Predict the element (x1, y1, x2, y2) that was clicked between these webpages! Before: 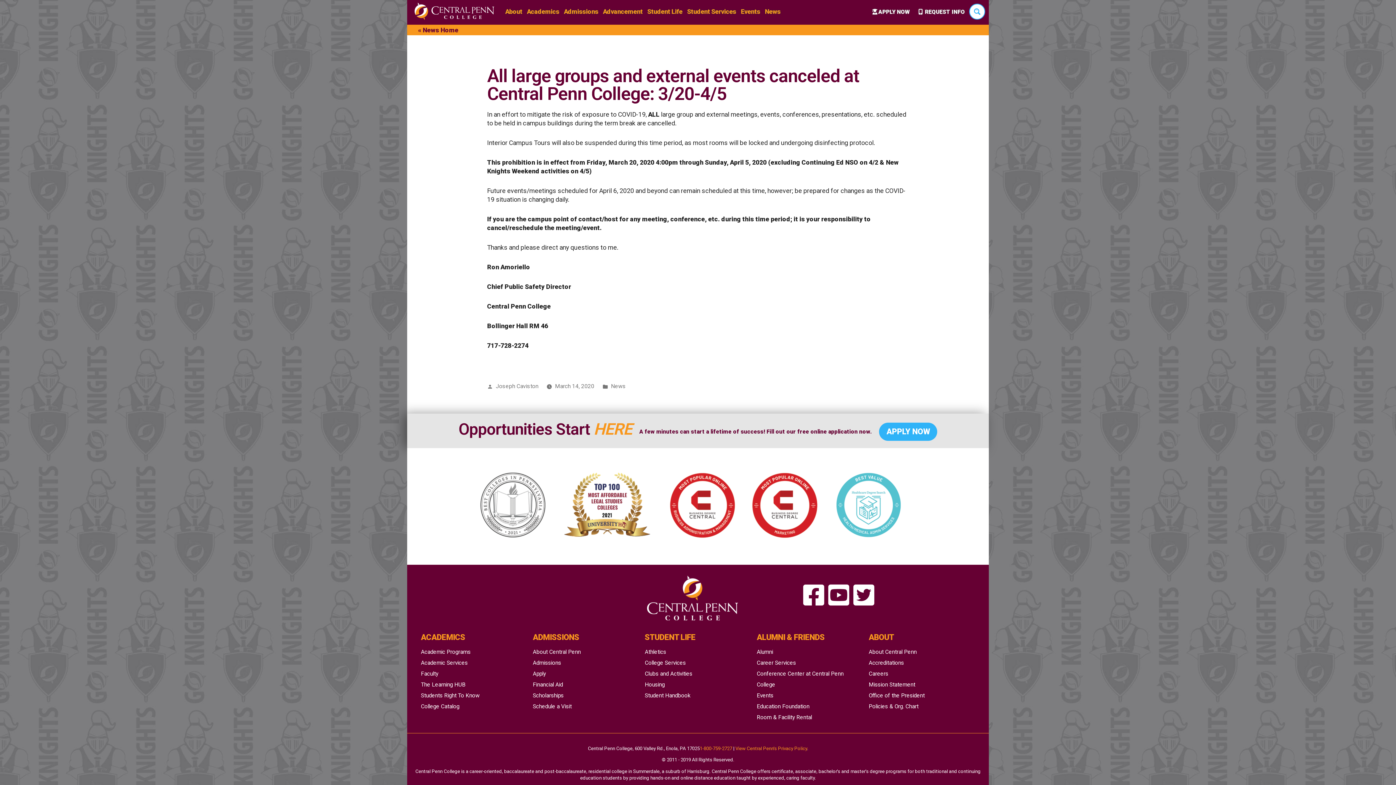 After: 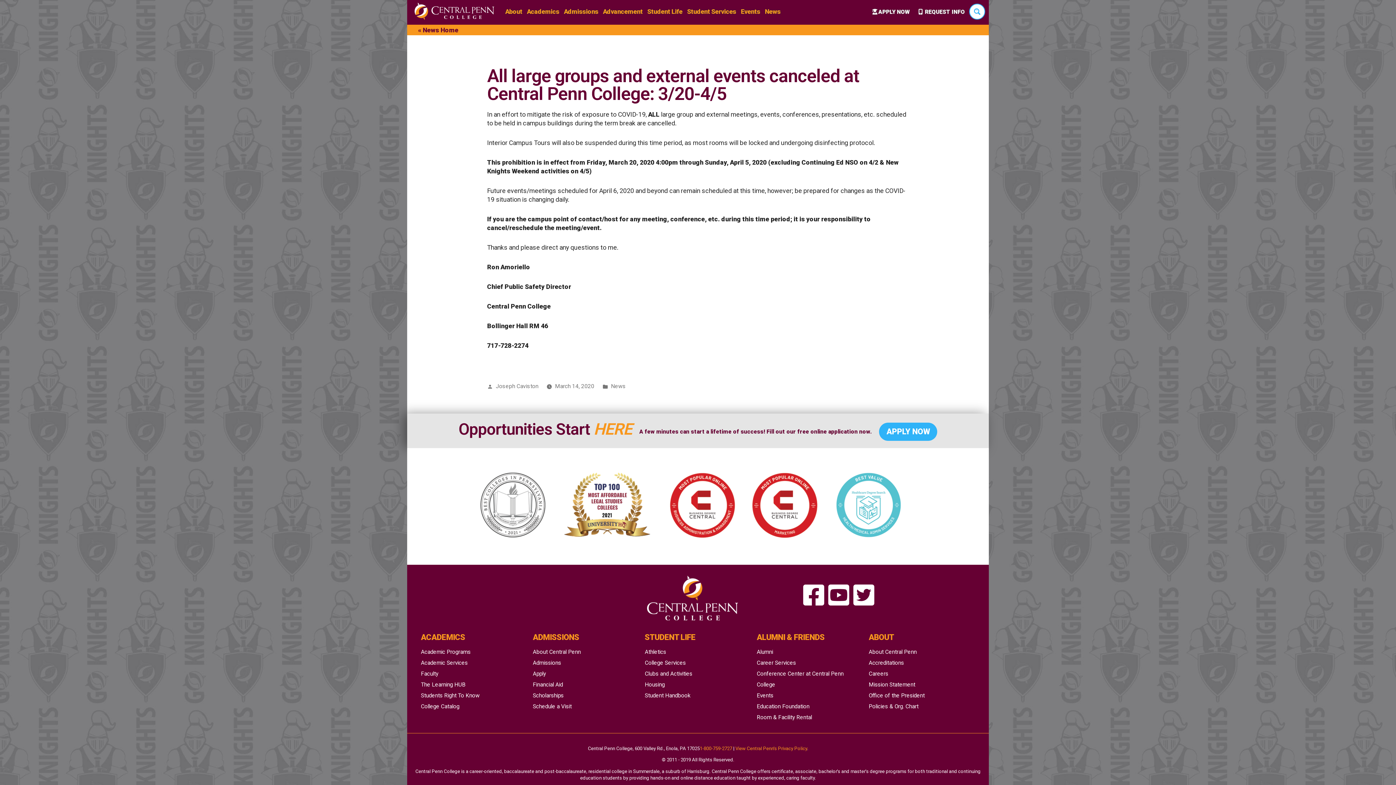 Action: label: APPLY NOW bbox: (872, 8, 909, 15)